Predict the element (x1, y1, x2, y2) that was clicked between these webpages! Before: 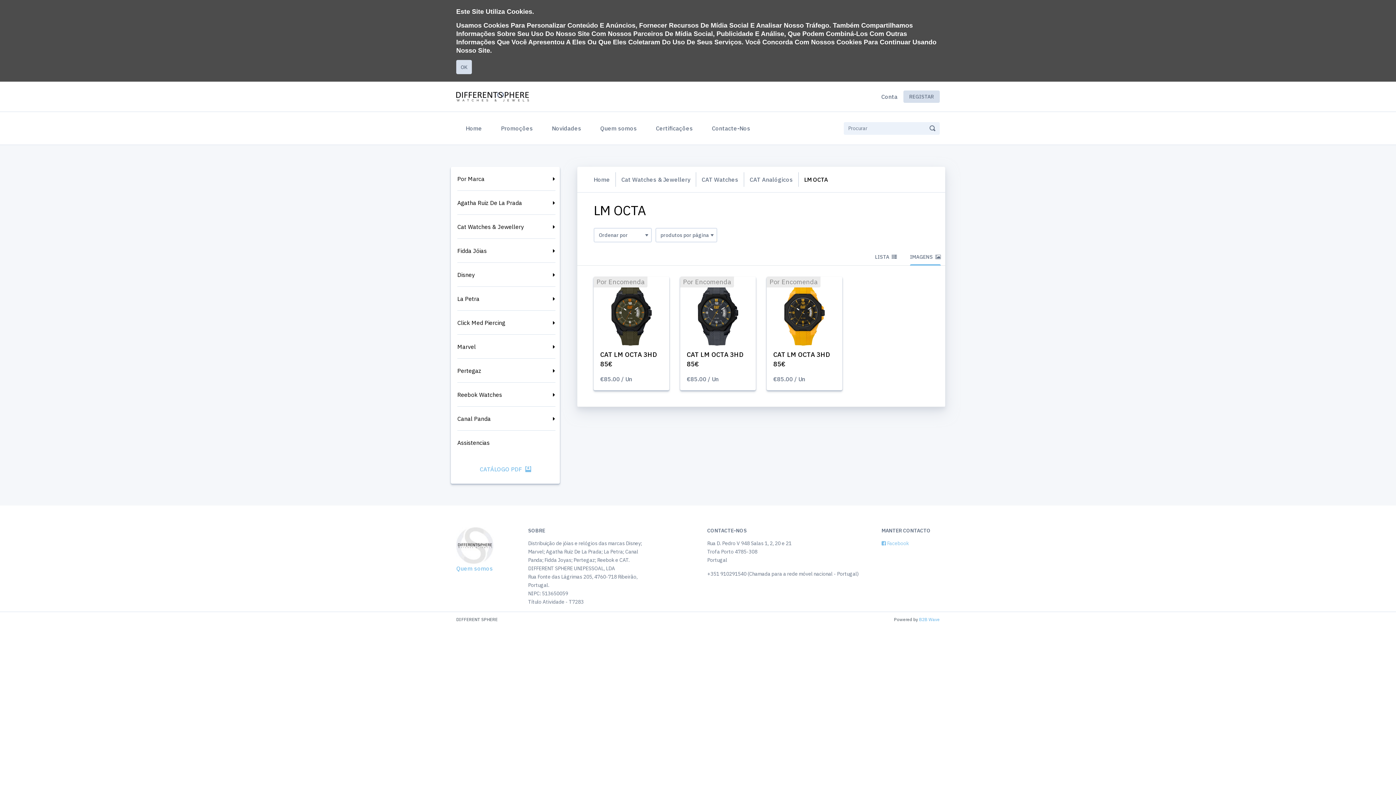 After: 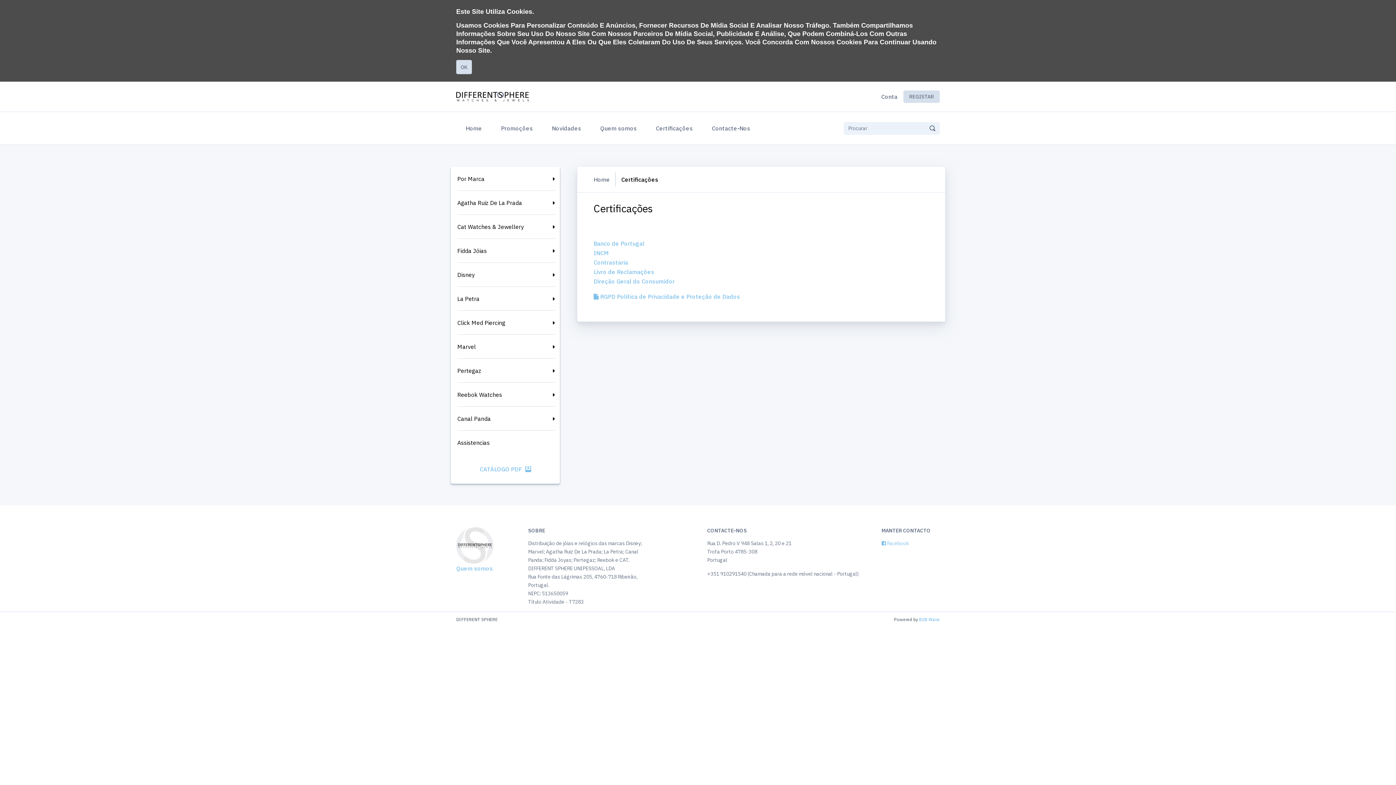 Action: bbox: (653, 120, 696, 136) label: Certificações